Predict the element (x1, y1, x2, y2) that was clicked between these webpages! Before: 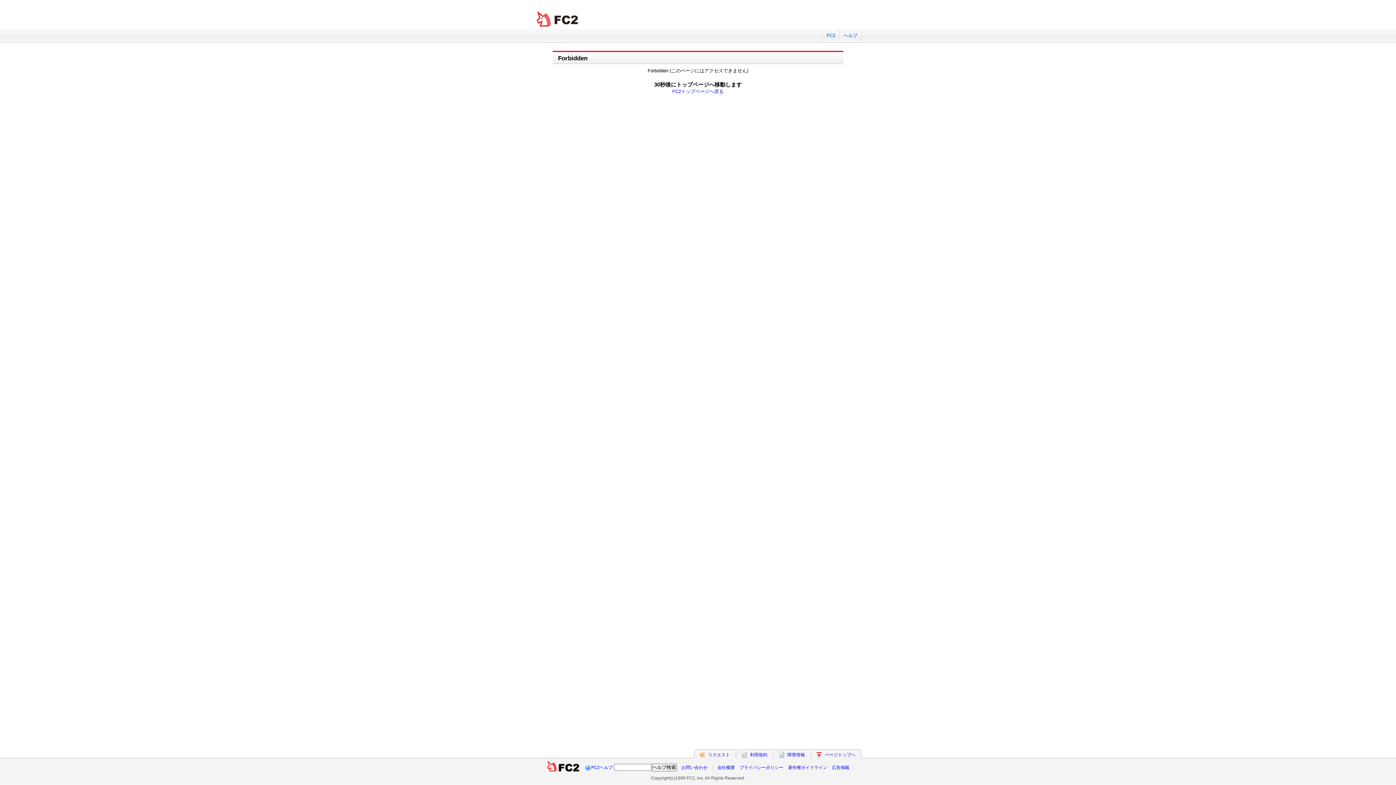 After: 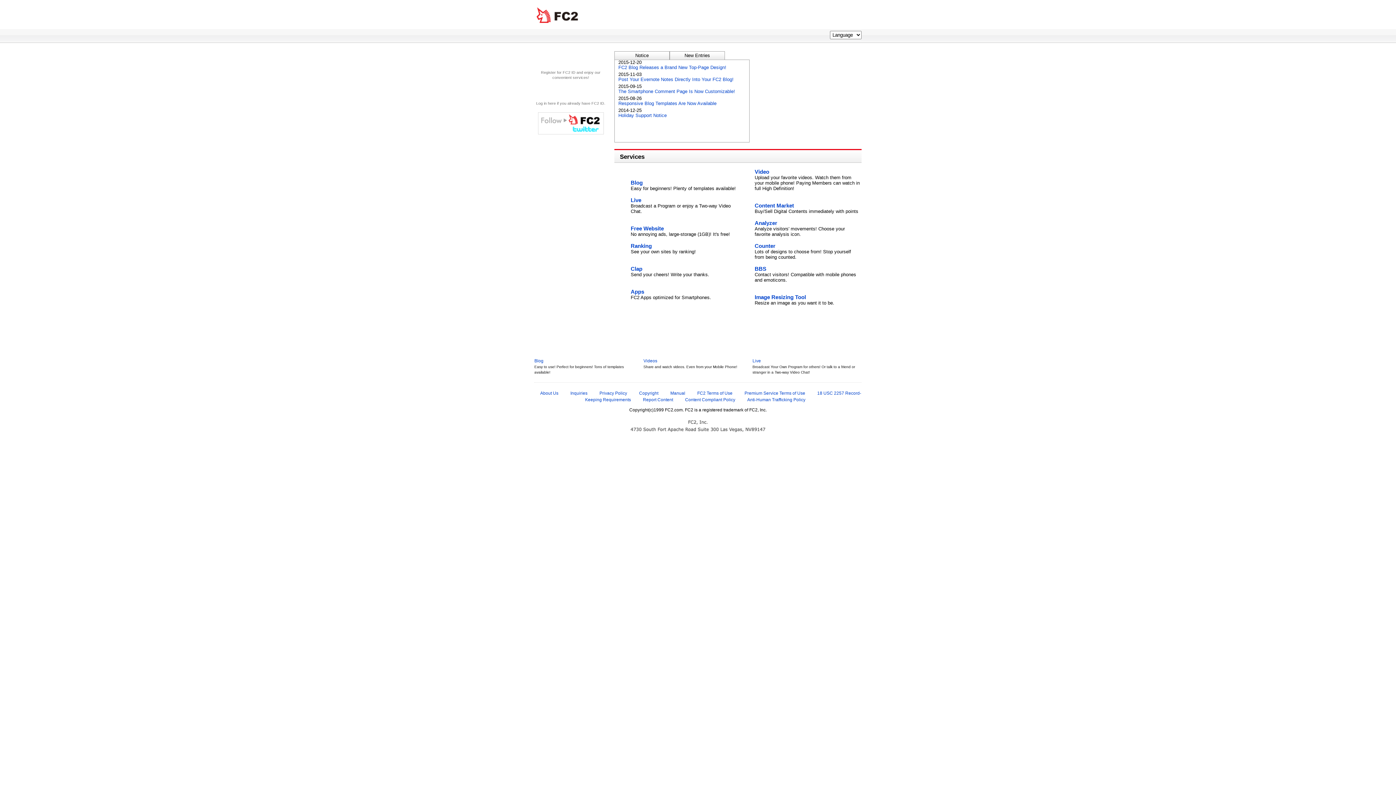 Action: label: ページトップへ bbox: (825, 752, 855, 757)